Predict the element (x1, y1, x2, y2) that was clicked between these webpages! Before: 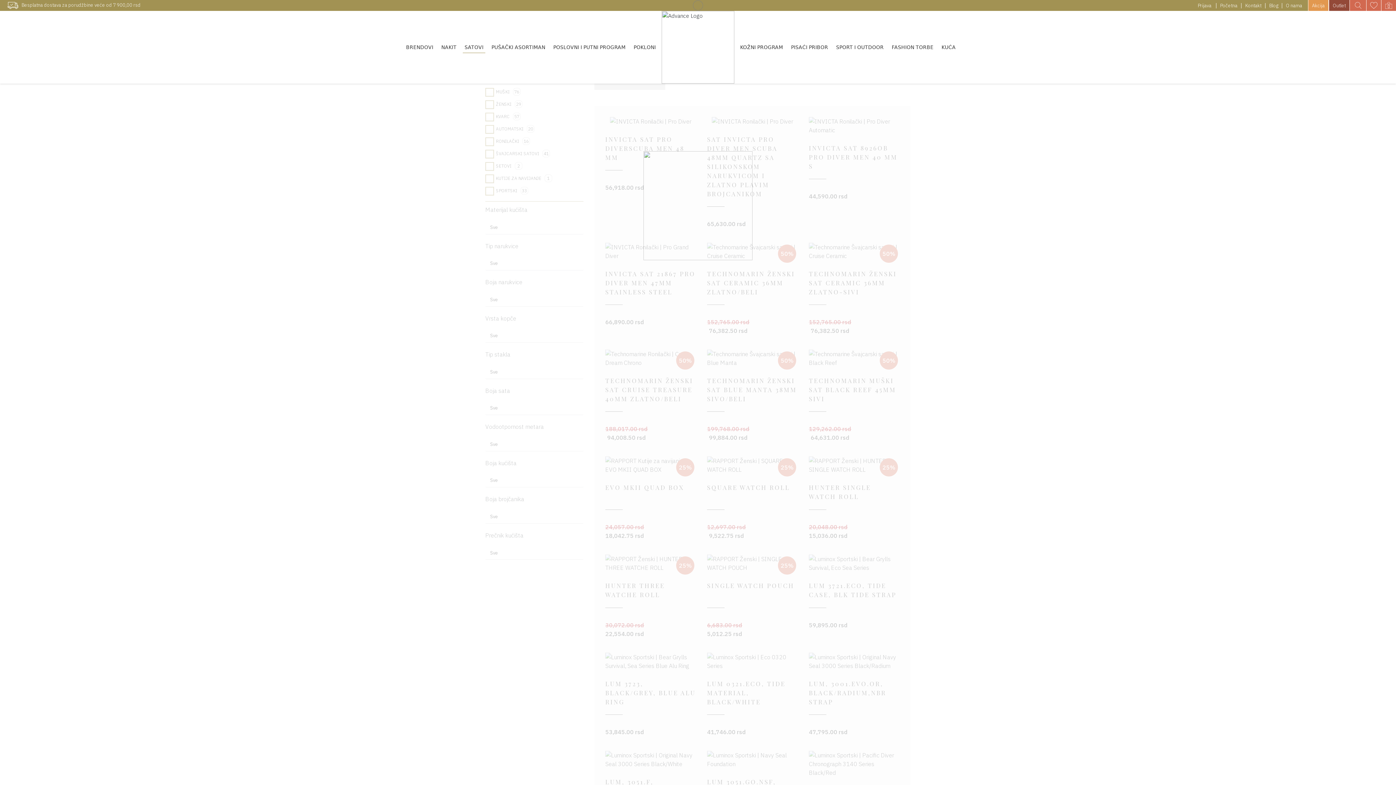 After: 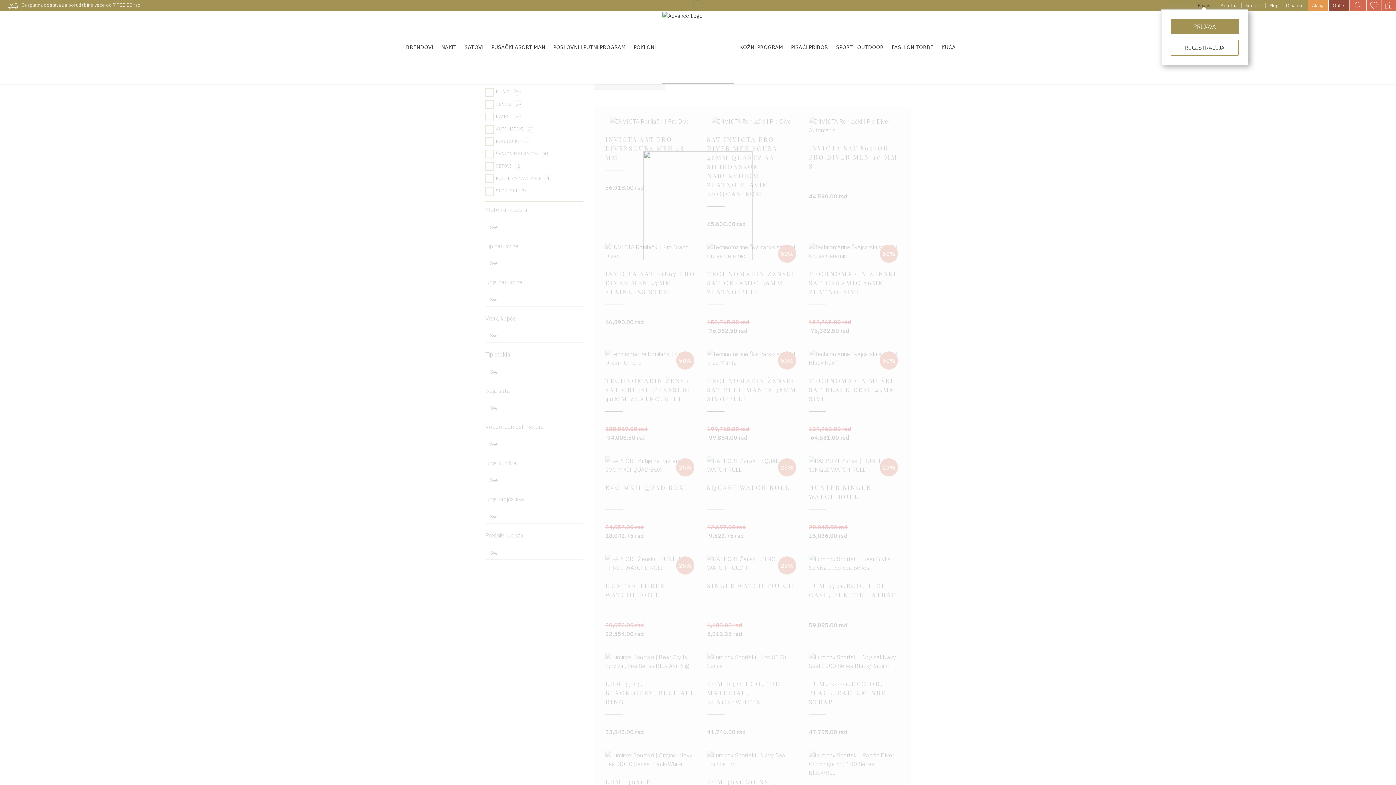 Action: bbox: (1198, 2, 1211, 8) label: Prijava